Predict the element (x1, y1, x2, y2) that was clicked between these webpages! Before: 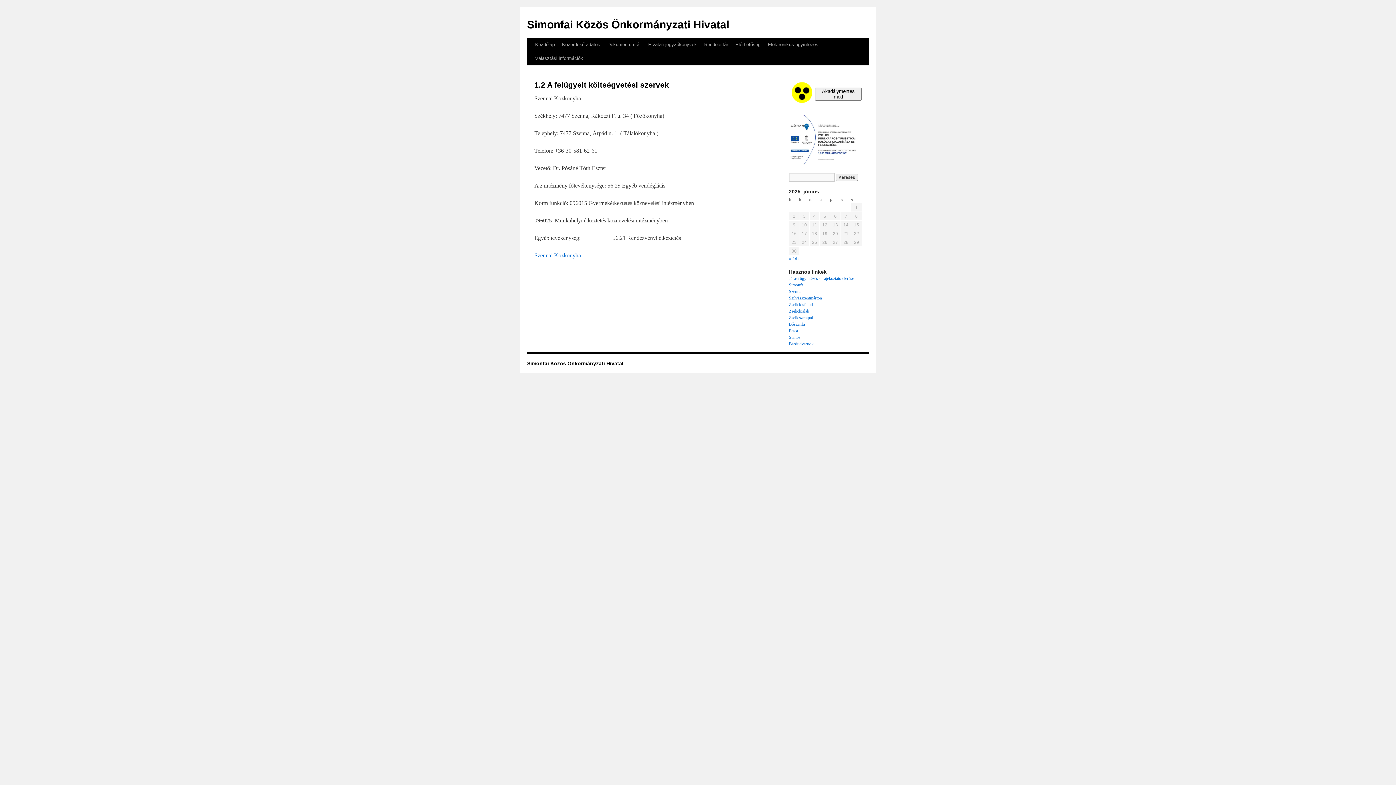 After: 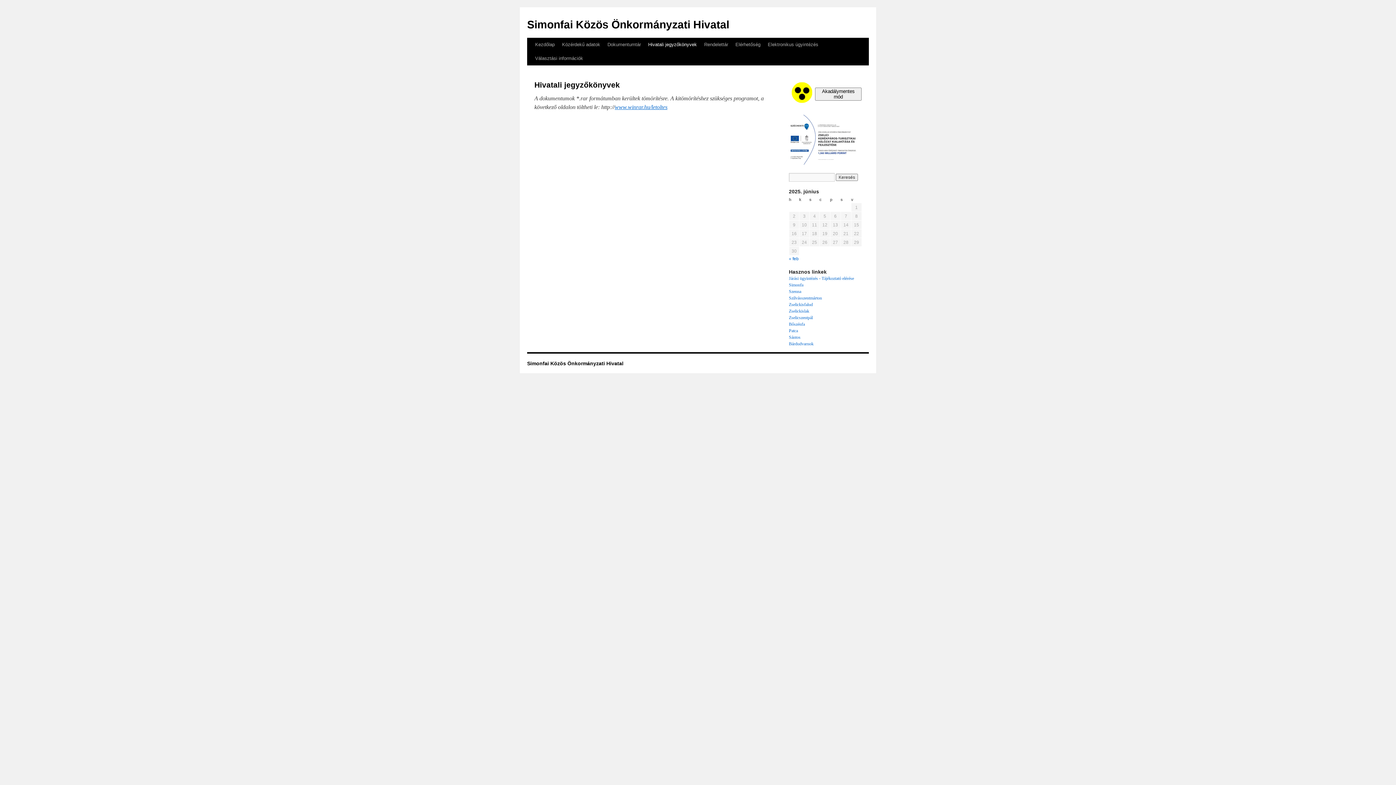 Action: label: Hivatali jegyzőkönyvek bbox: (644, 37, 700, 51)